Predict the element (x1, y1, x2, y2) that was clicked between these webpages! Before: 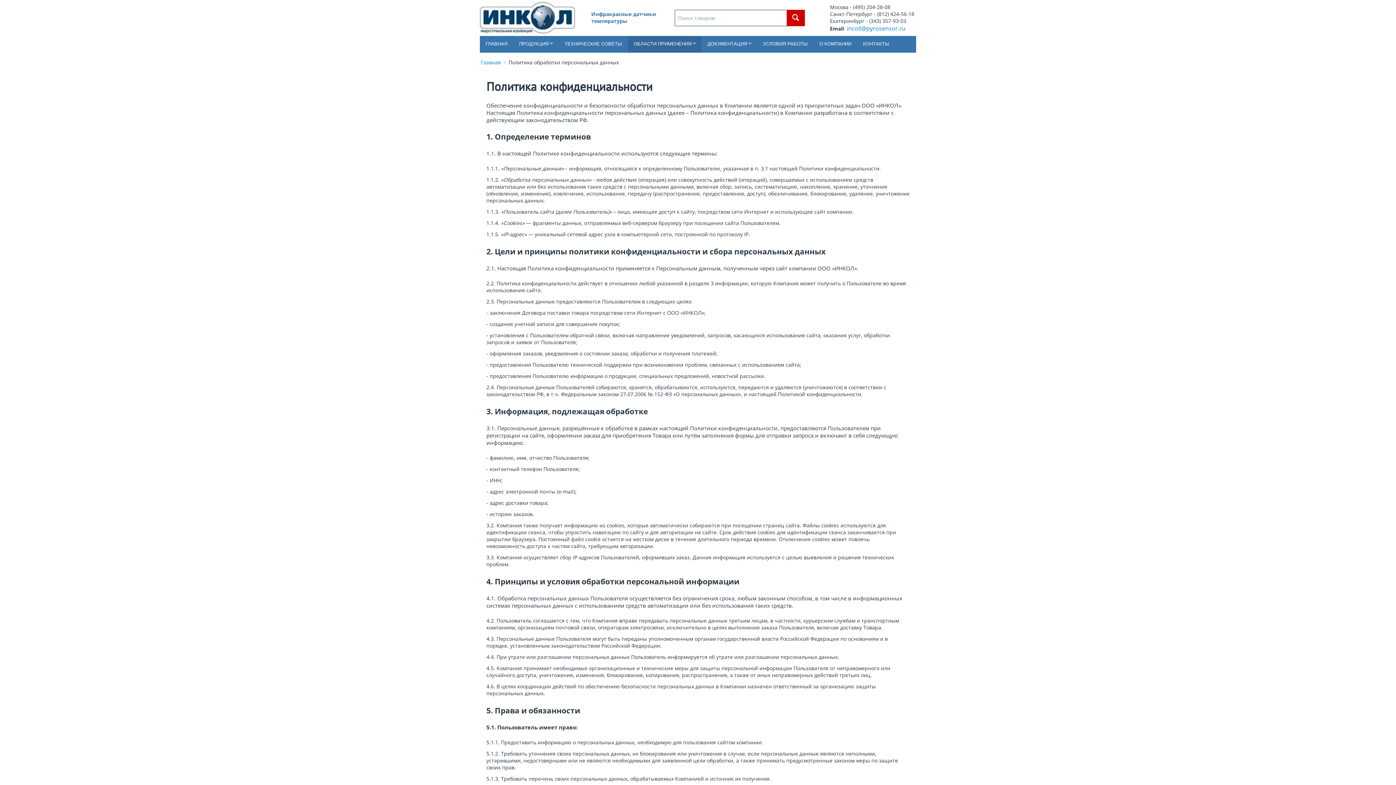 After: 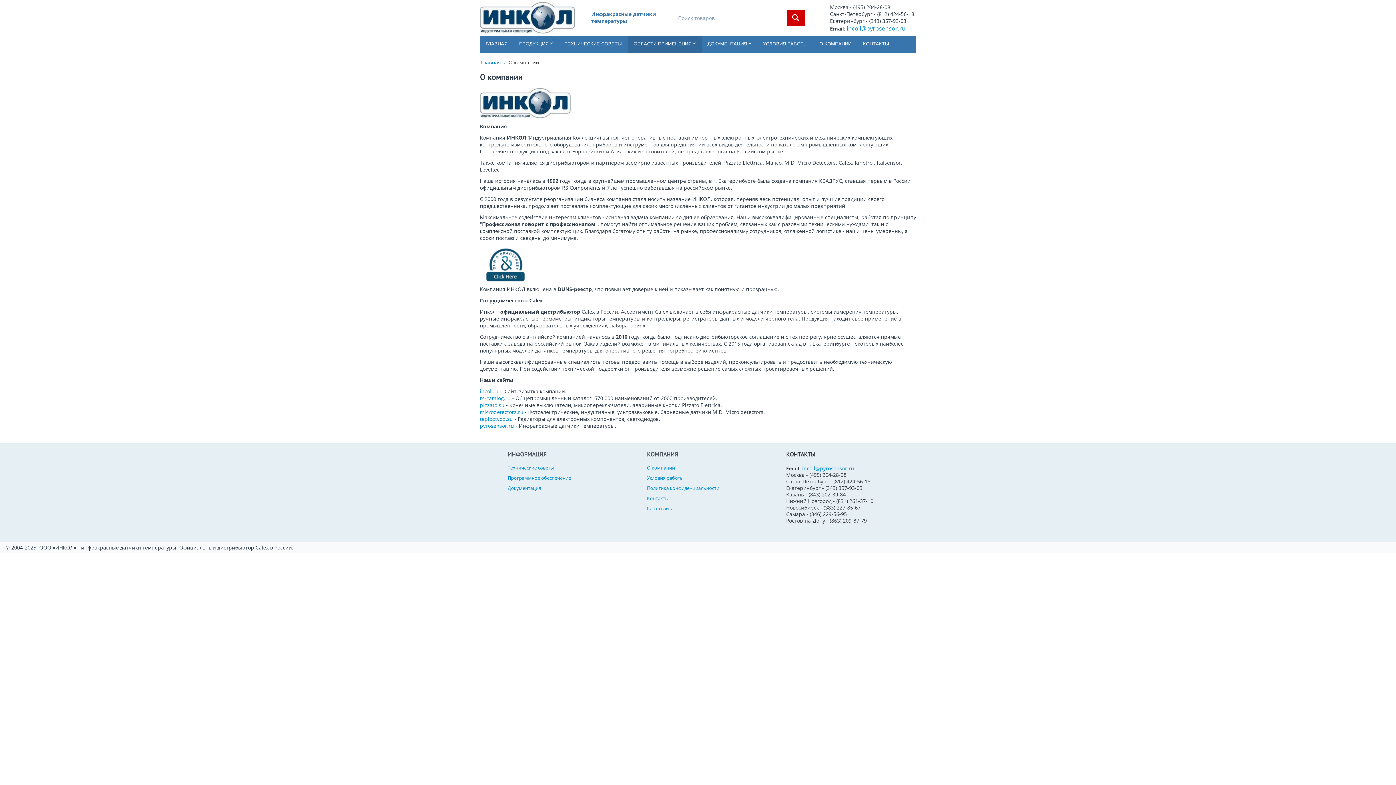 Action: bbox: (813, 36, 857, 52) label: О КОМПАНИИ